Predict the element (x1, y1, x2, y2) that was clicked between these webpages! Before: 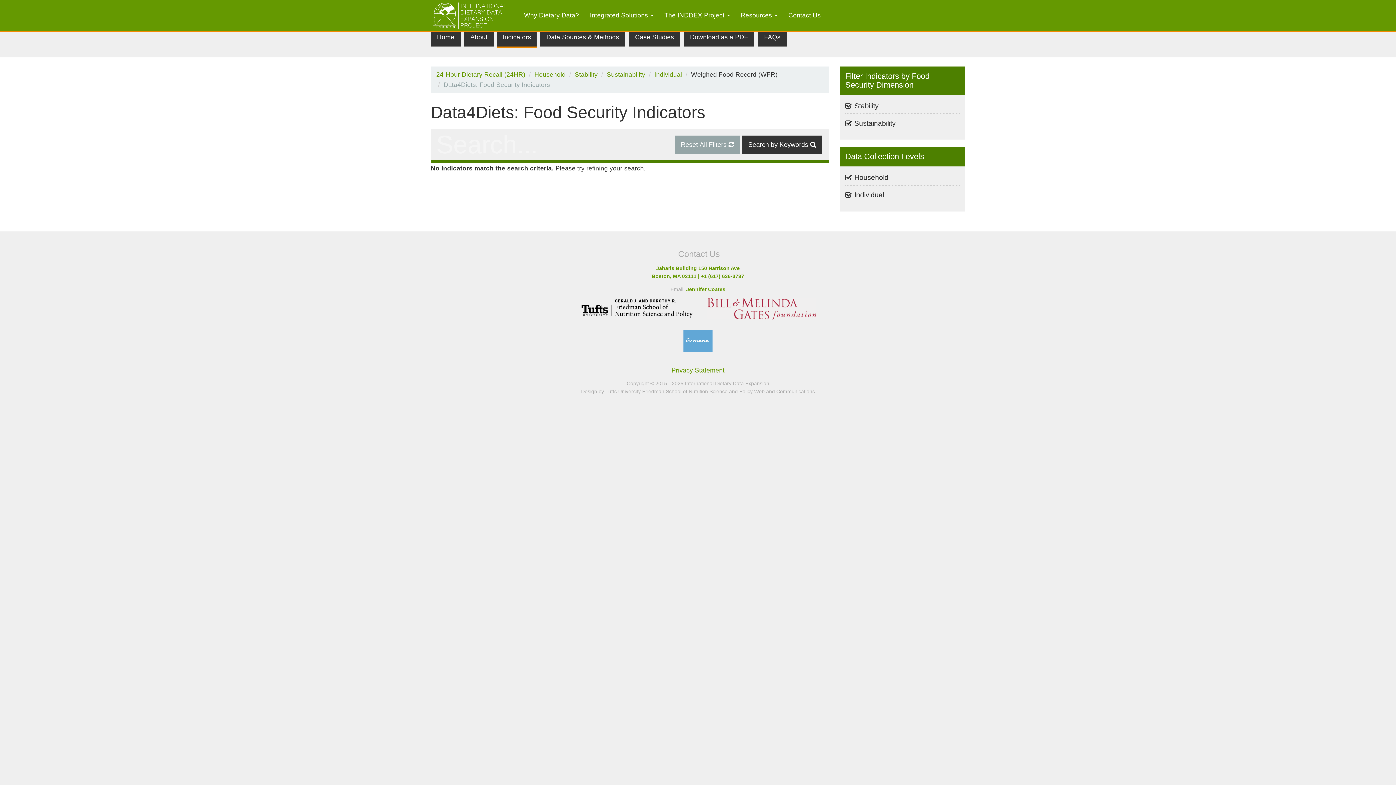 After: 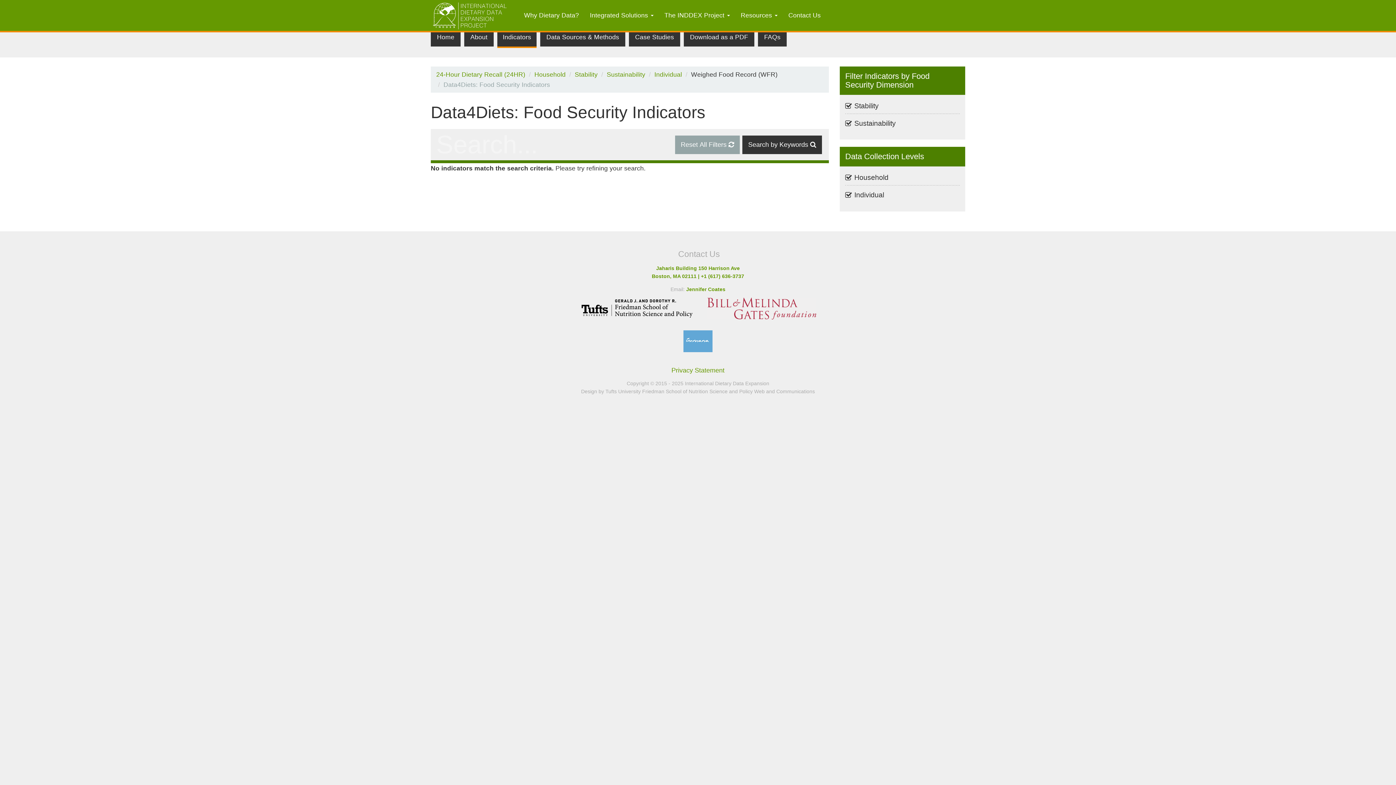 Action: bbox: (703, 308, 820, 313)